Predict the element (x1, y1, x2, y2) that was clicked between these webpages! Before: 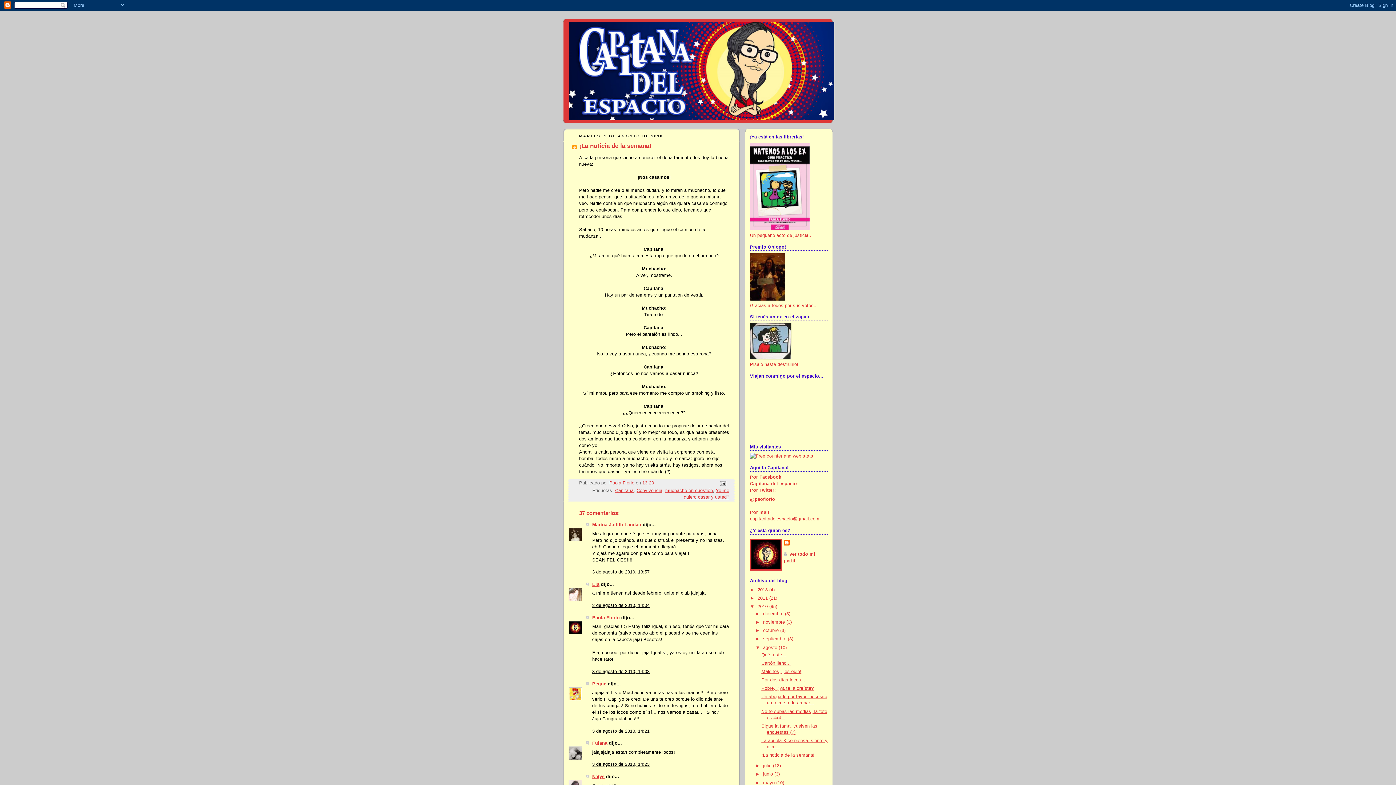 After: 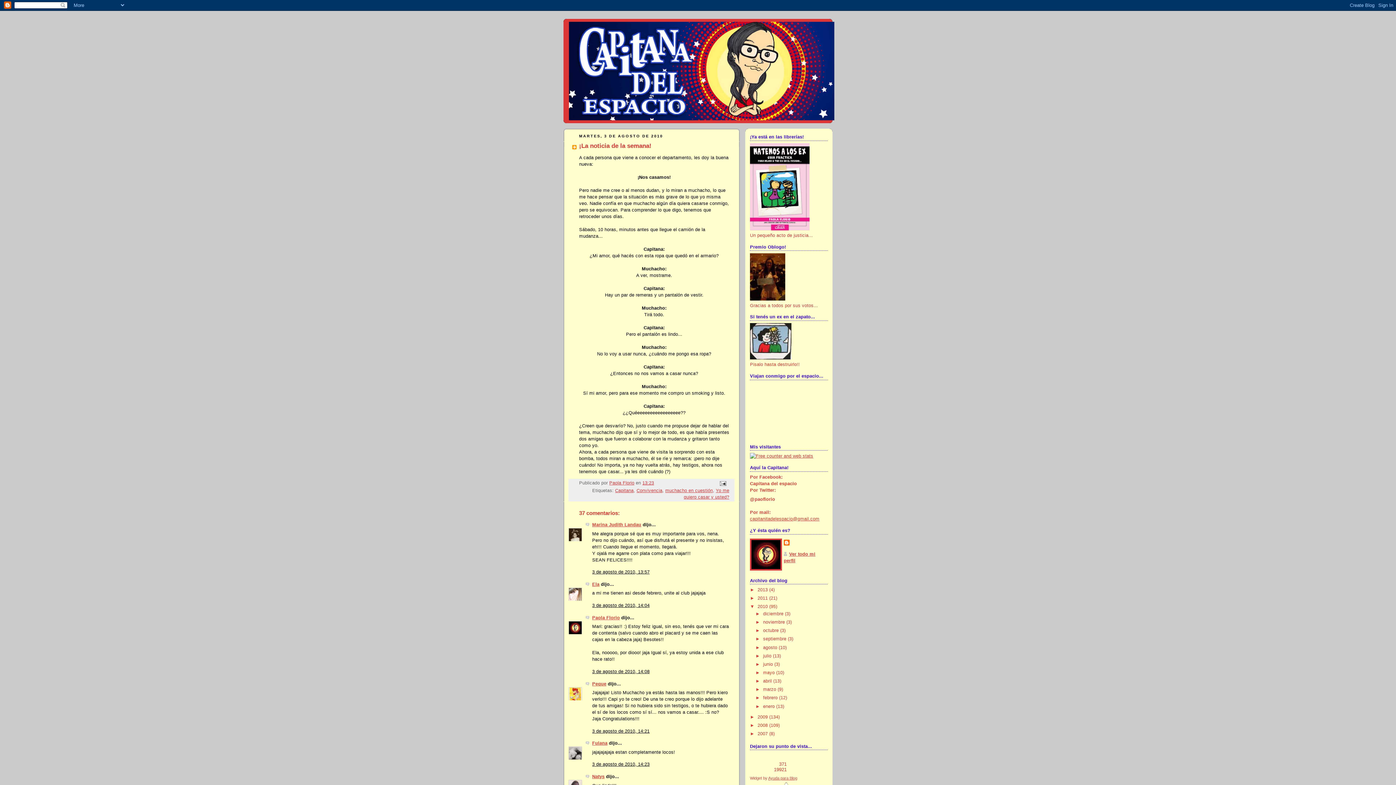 Action: bbox: (755, 645, 763, 650) label: ▼  